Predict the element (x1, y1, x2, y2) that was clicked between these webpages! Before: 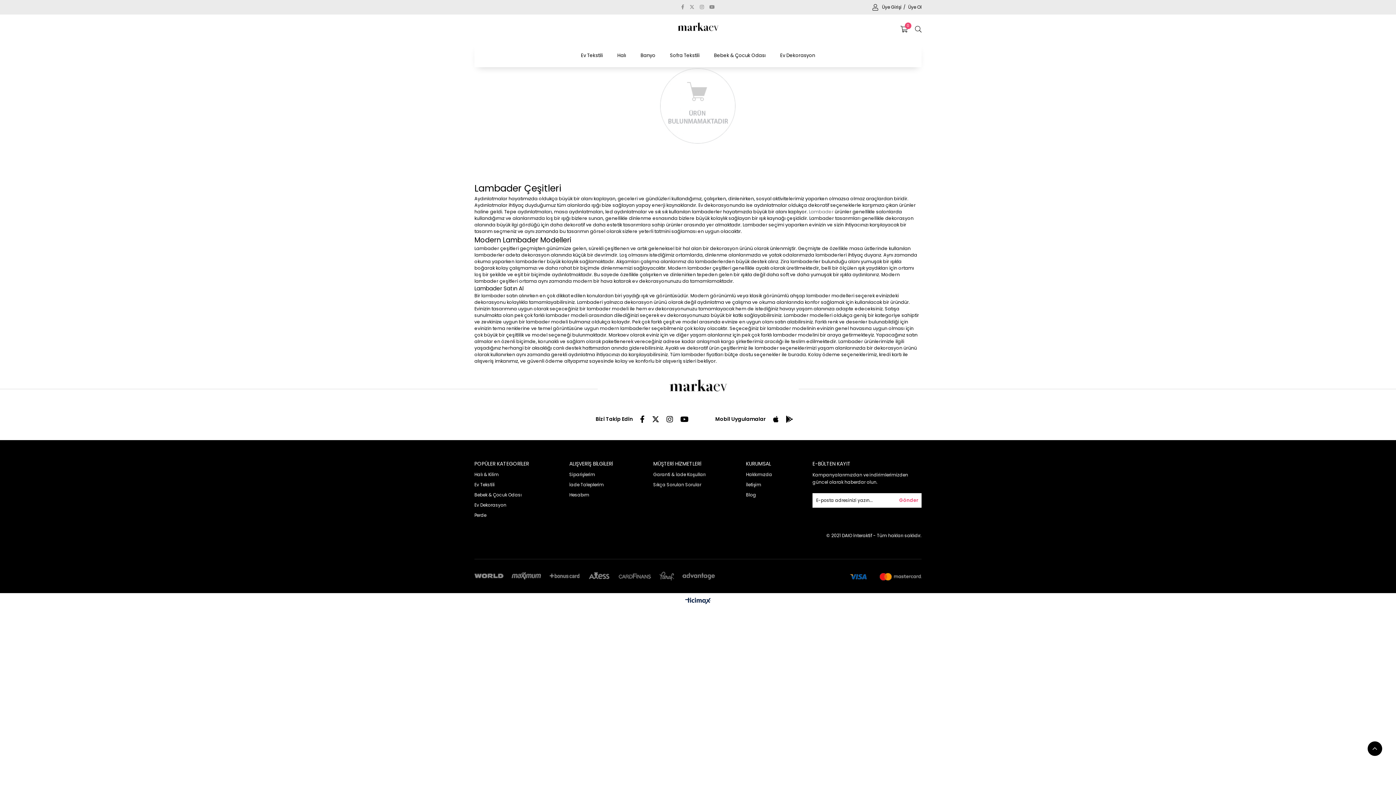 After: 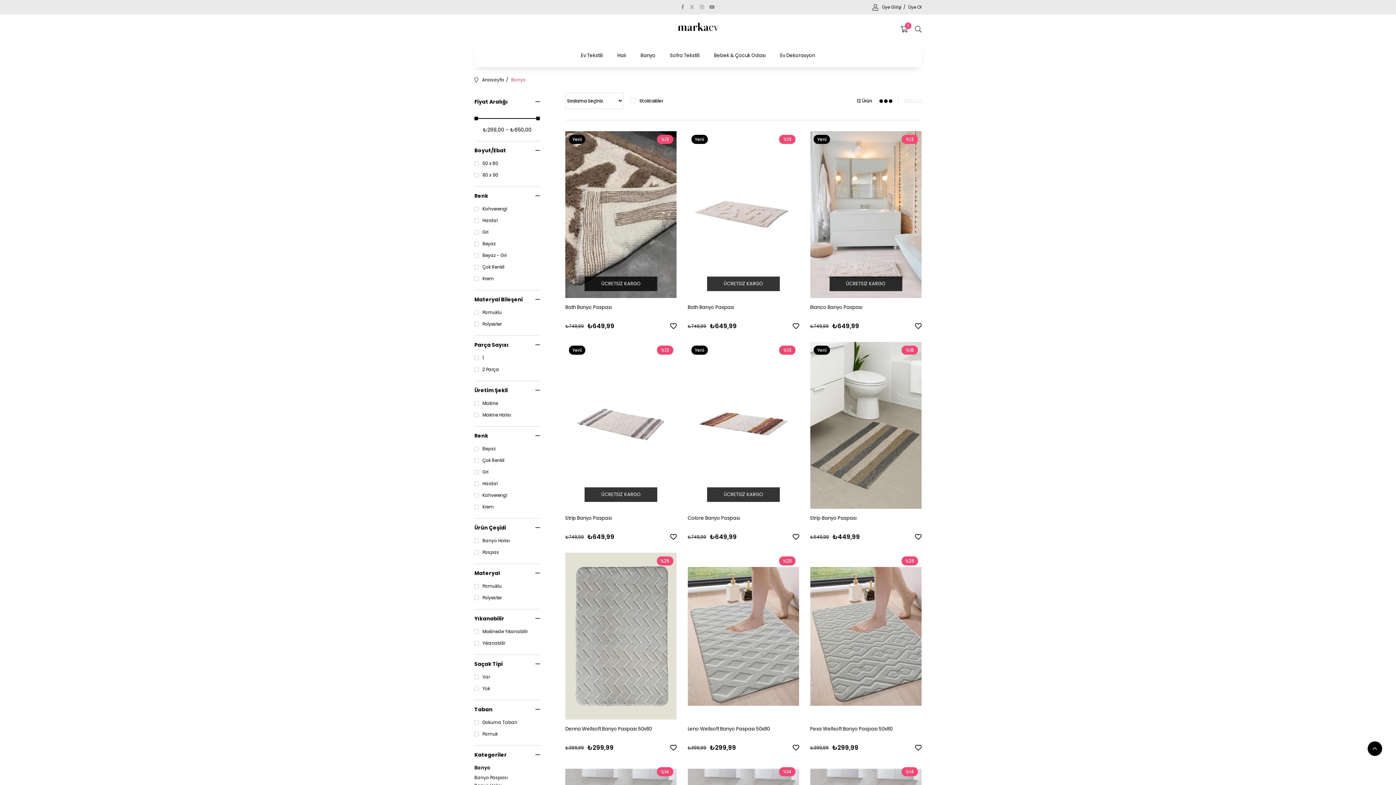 Action: label: Banyo bbox: (633, 43, 662, 67)